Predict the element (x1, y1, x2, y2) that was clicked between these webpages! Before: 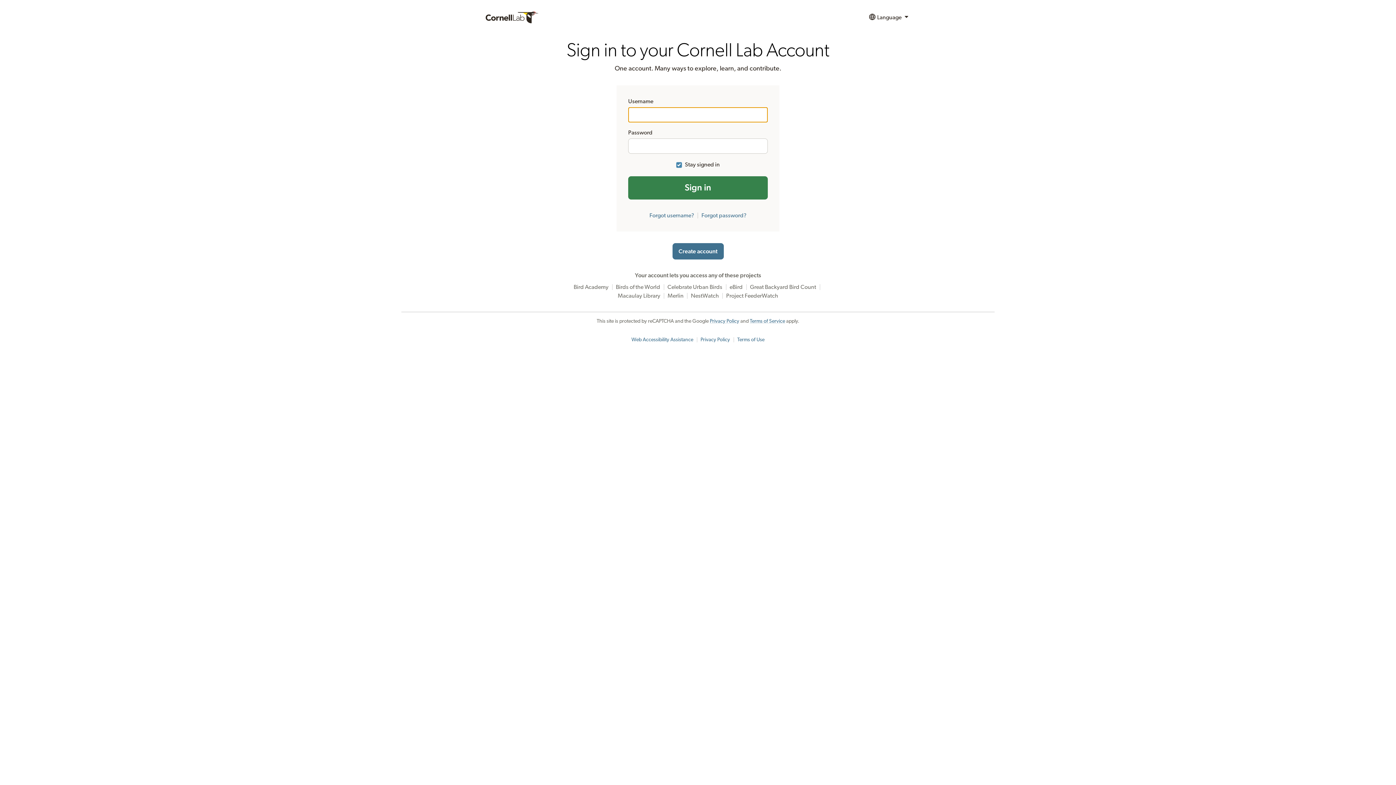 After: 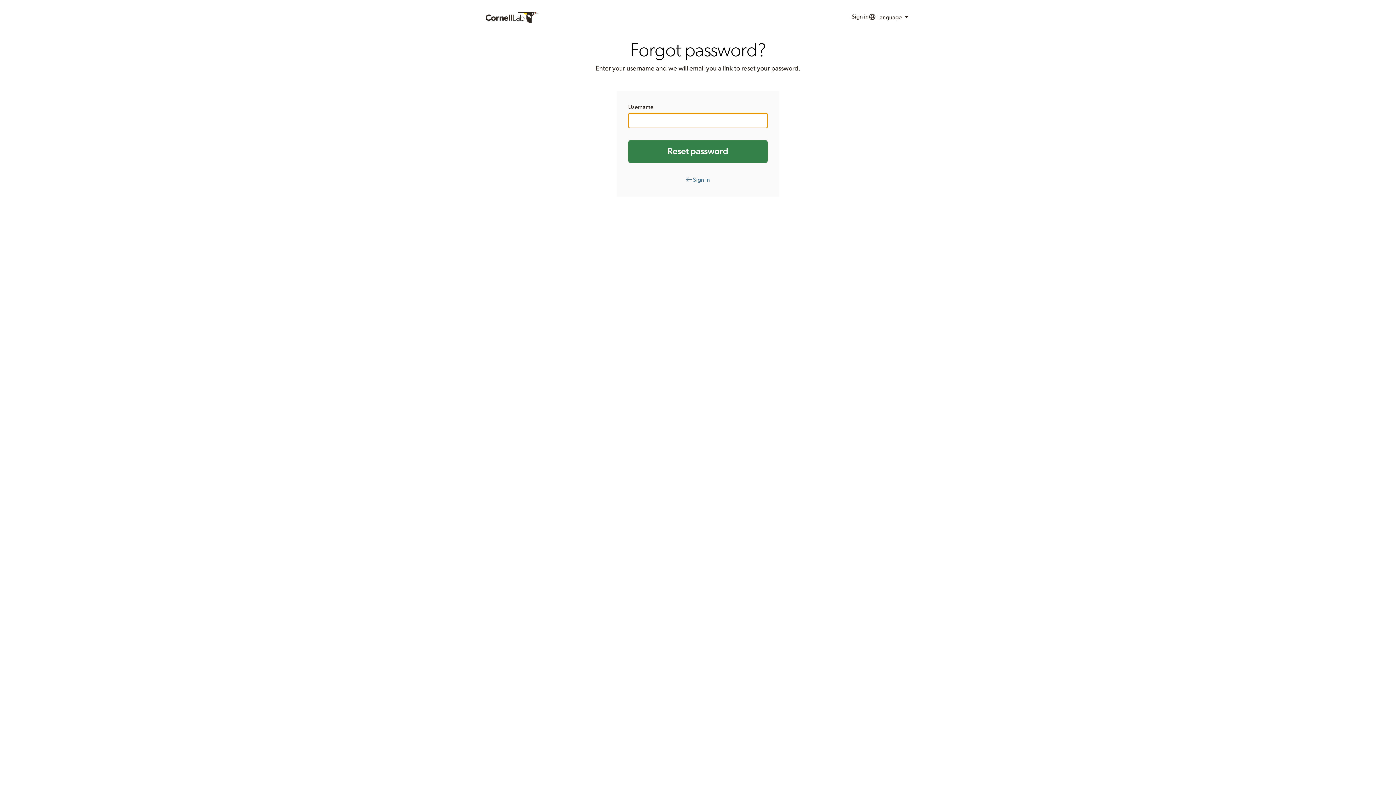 Action: bbox: (701, 212, 746, 218) label: Forgot password?